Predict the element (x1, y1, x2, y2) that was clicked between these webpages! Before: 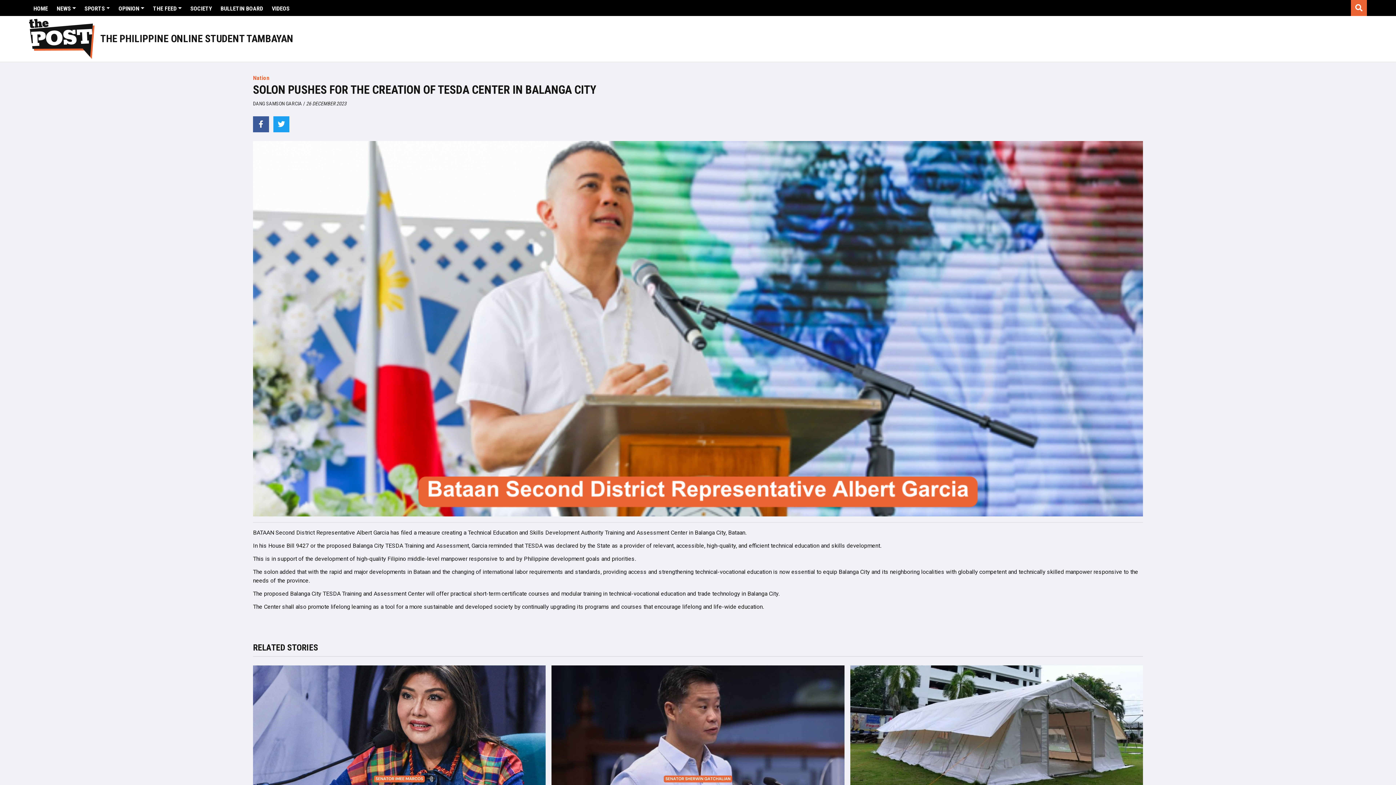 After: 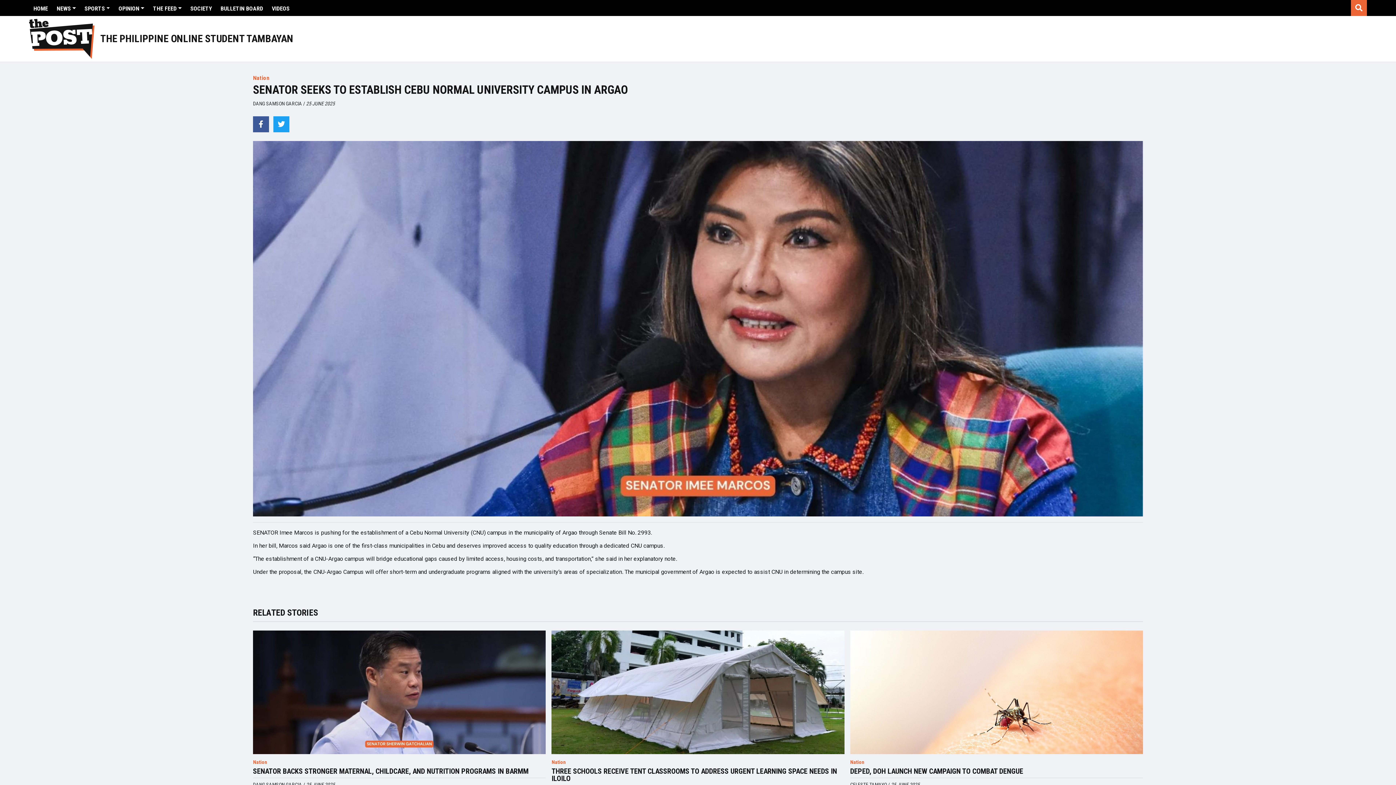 Action: bbox: (253, 665, 545, 789)